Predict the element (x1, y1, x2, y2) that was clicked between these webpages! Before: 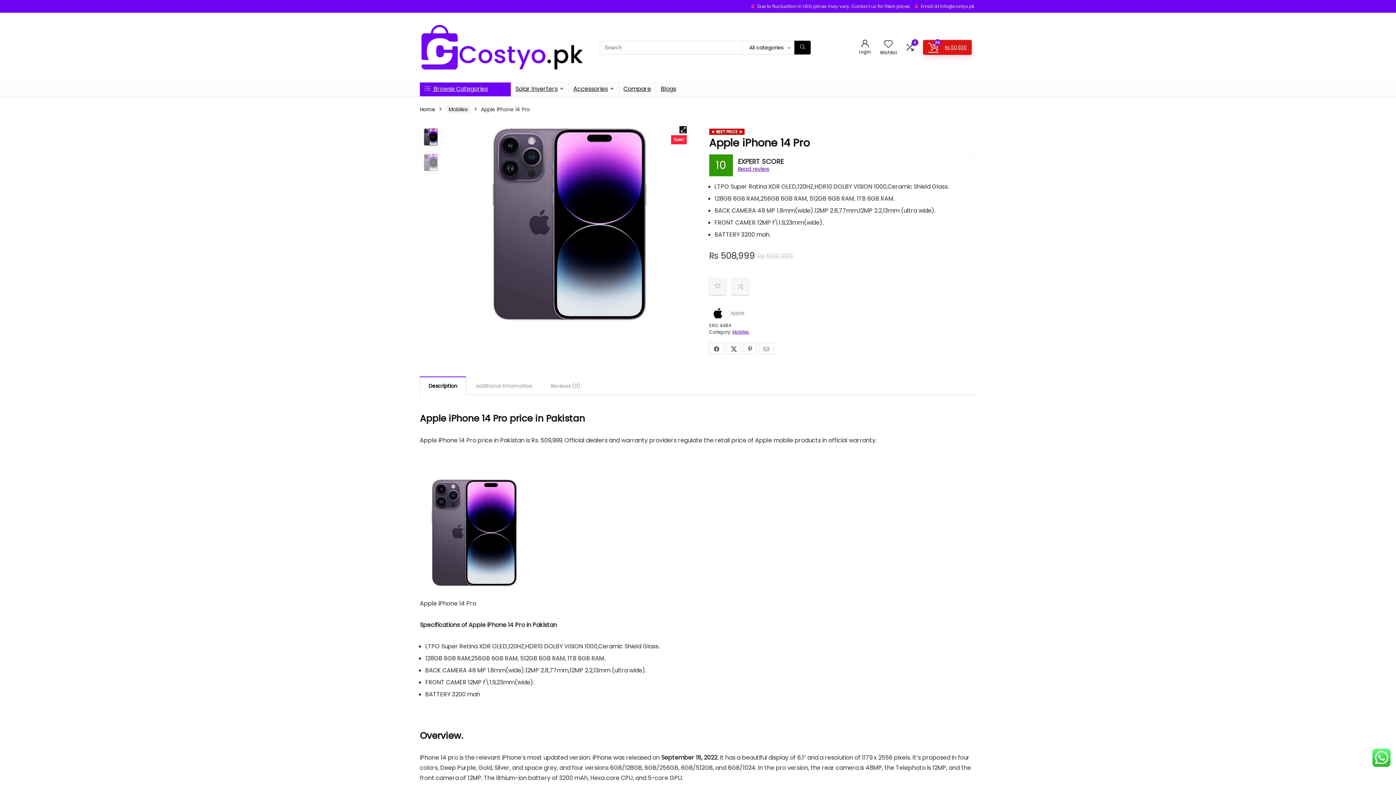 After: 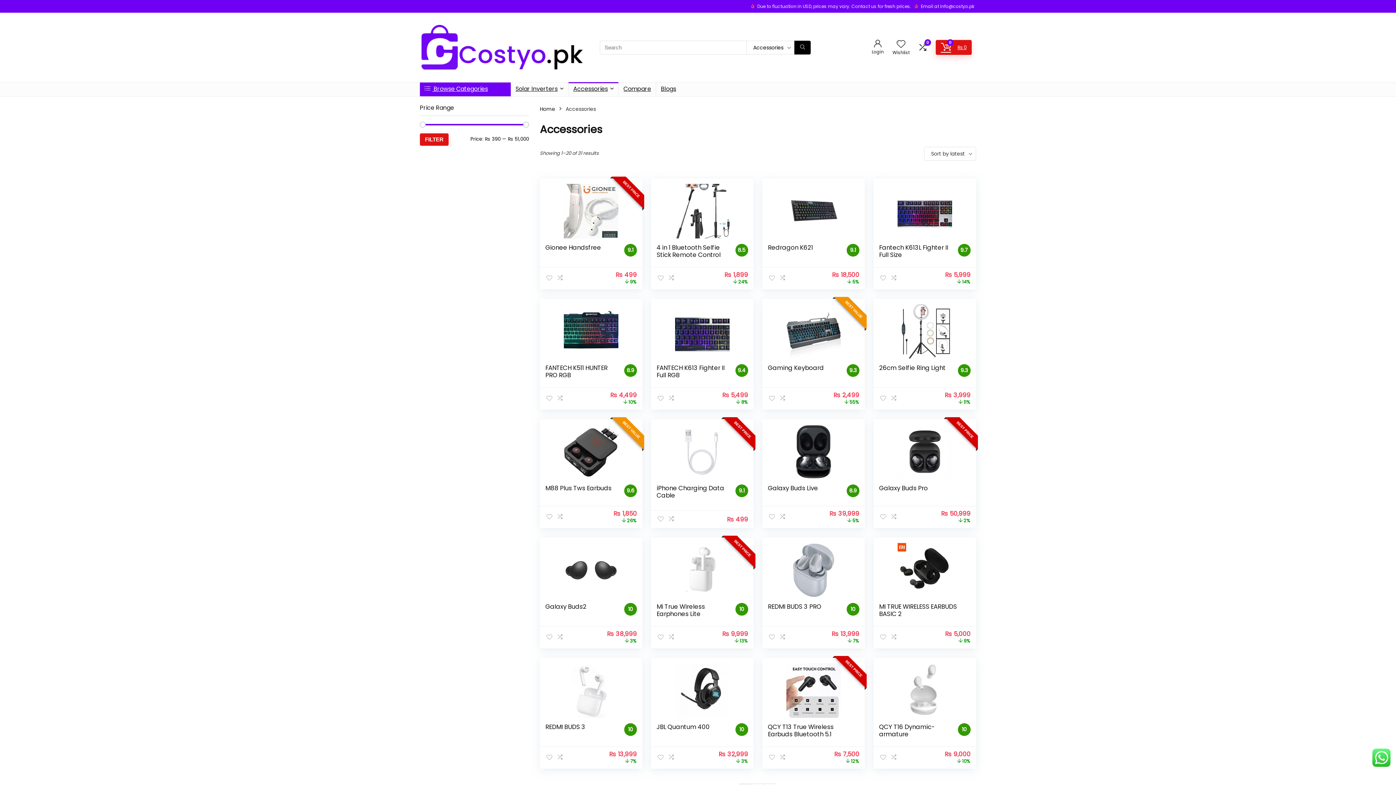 Action: label: Accessories bbox: (568, 82, 618, 96)